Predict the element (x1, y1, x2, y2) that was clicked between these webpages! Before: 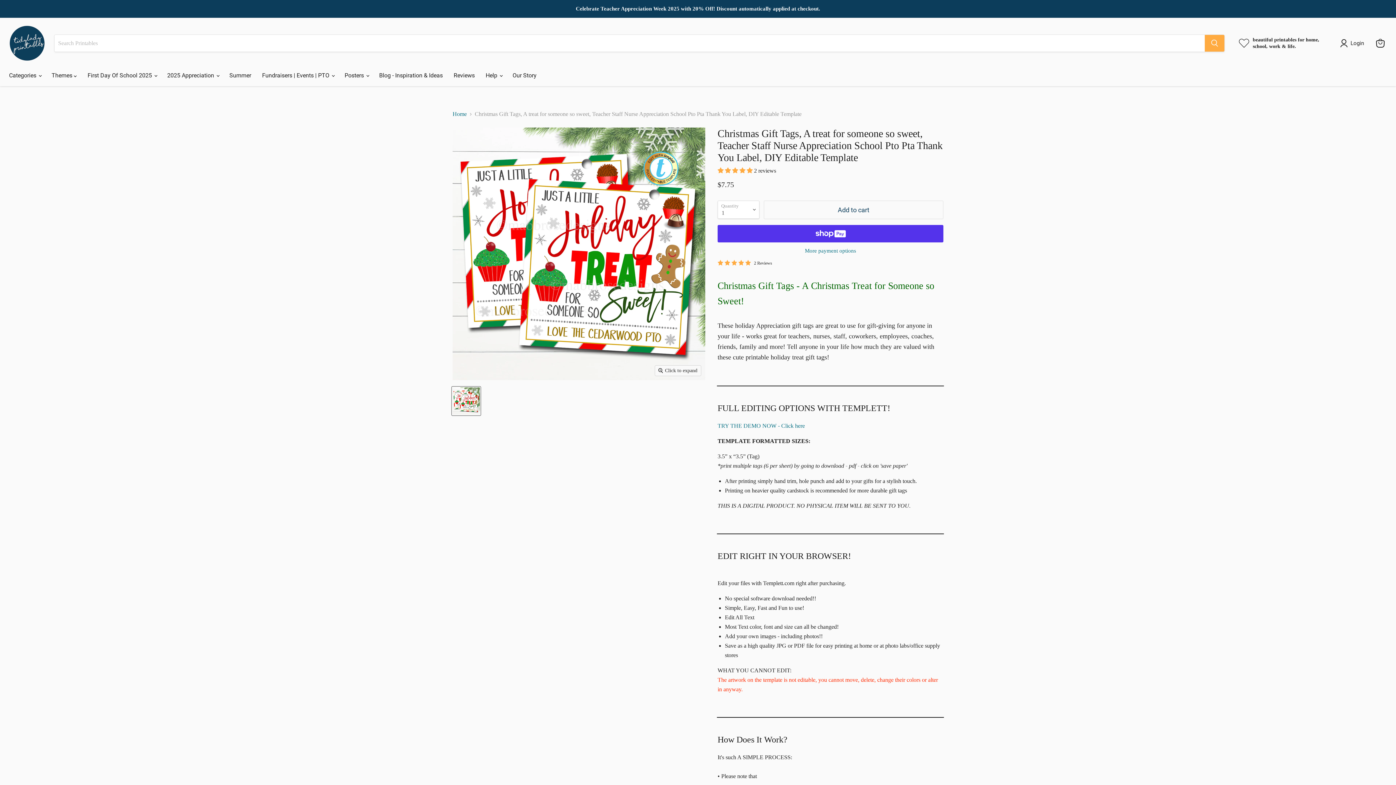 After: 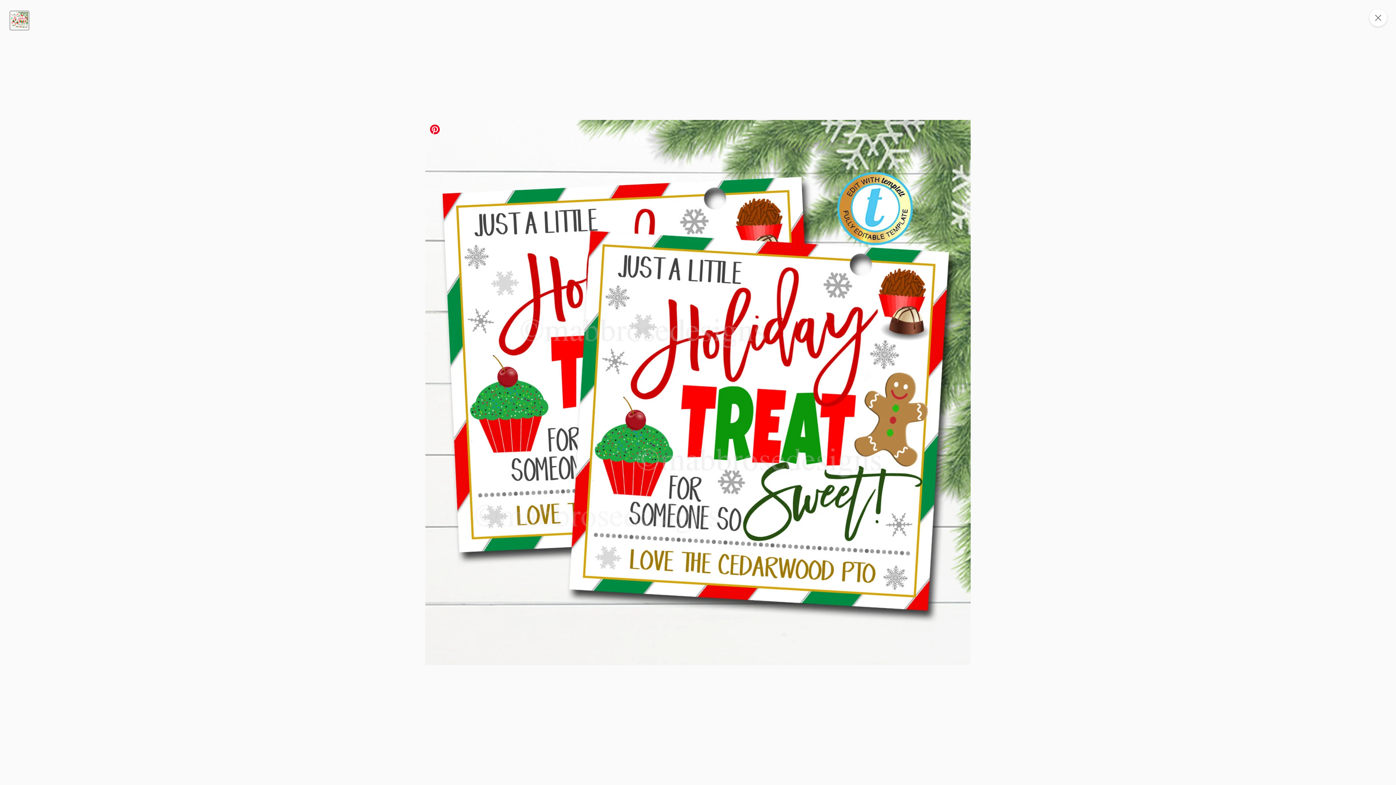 Action: bbox: (655, 365, 701, 376) label: Click to expand